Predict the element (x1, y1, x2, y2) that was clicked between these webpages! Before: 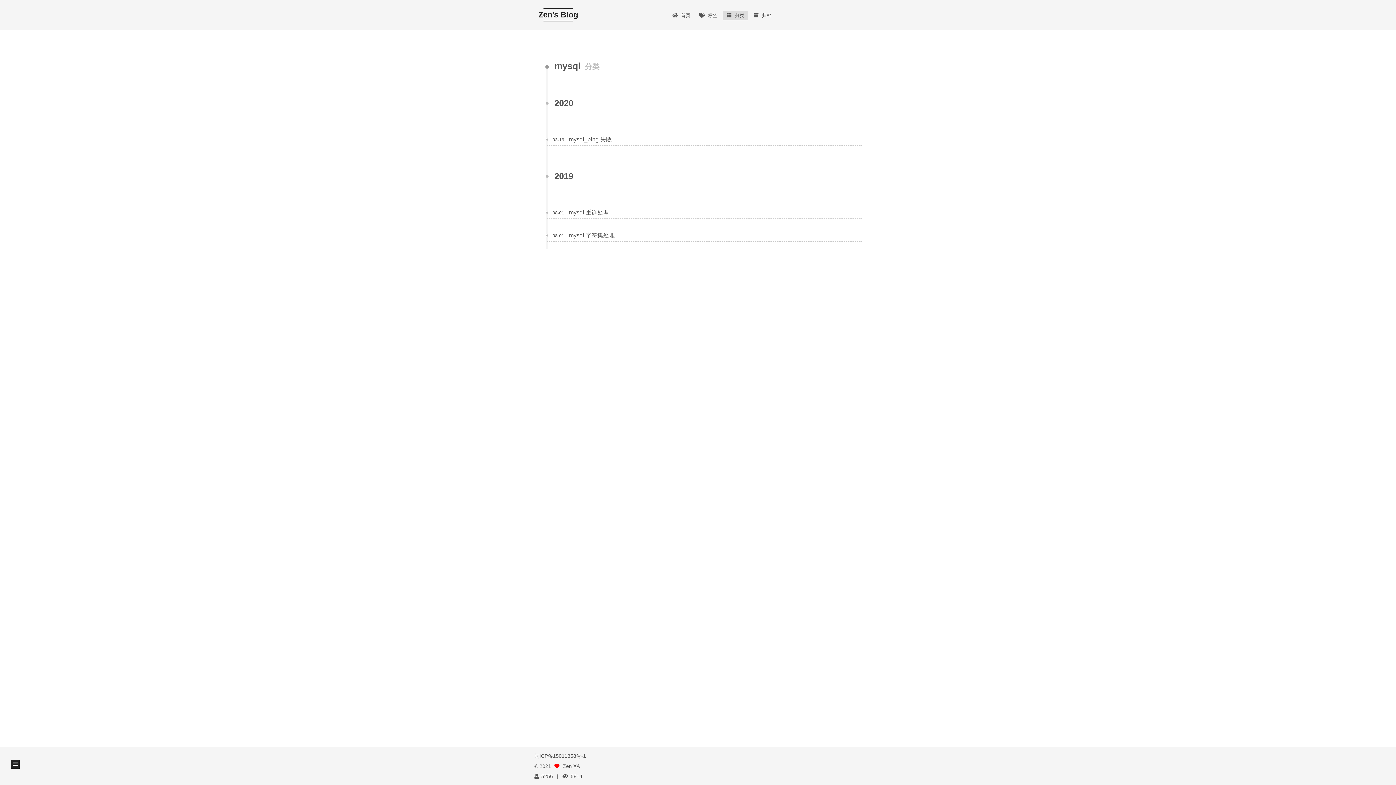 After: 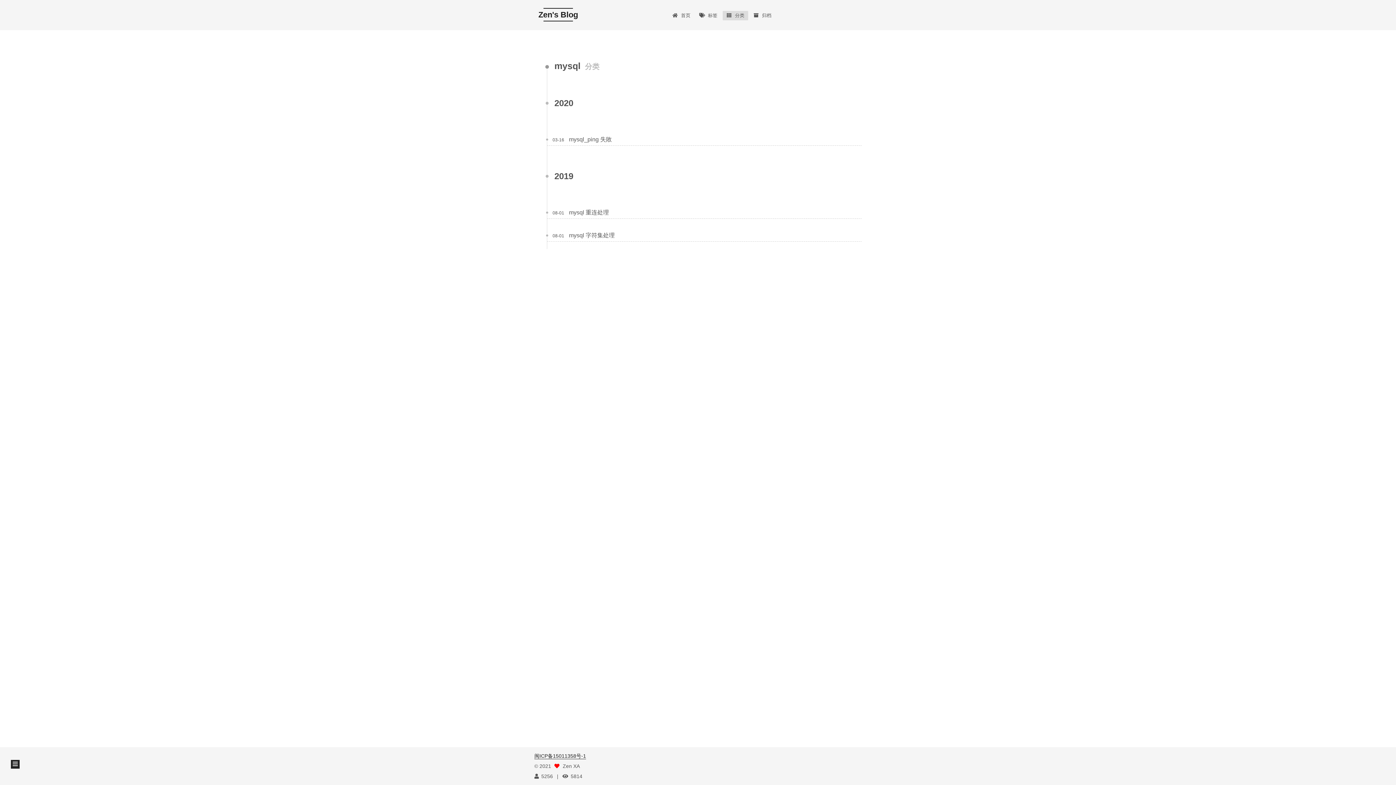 Action: bbox: (534, 753, 586, 759) label: 闽ICP备15011358号-1